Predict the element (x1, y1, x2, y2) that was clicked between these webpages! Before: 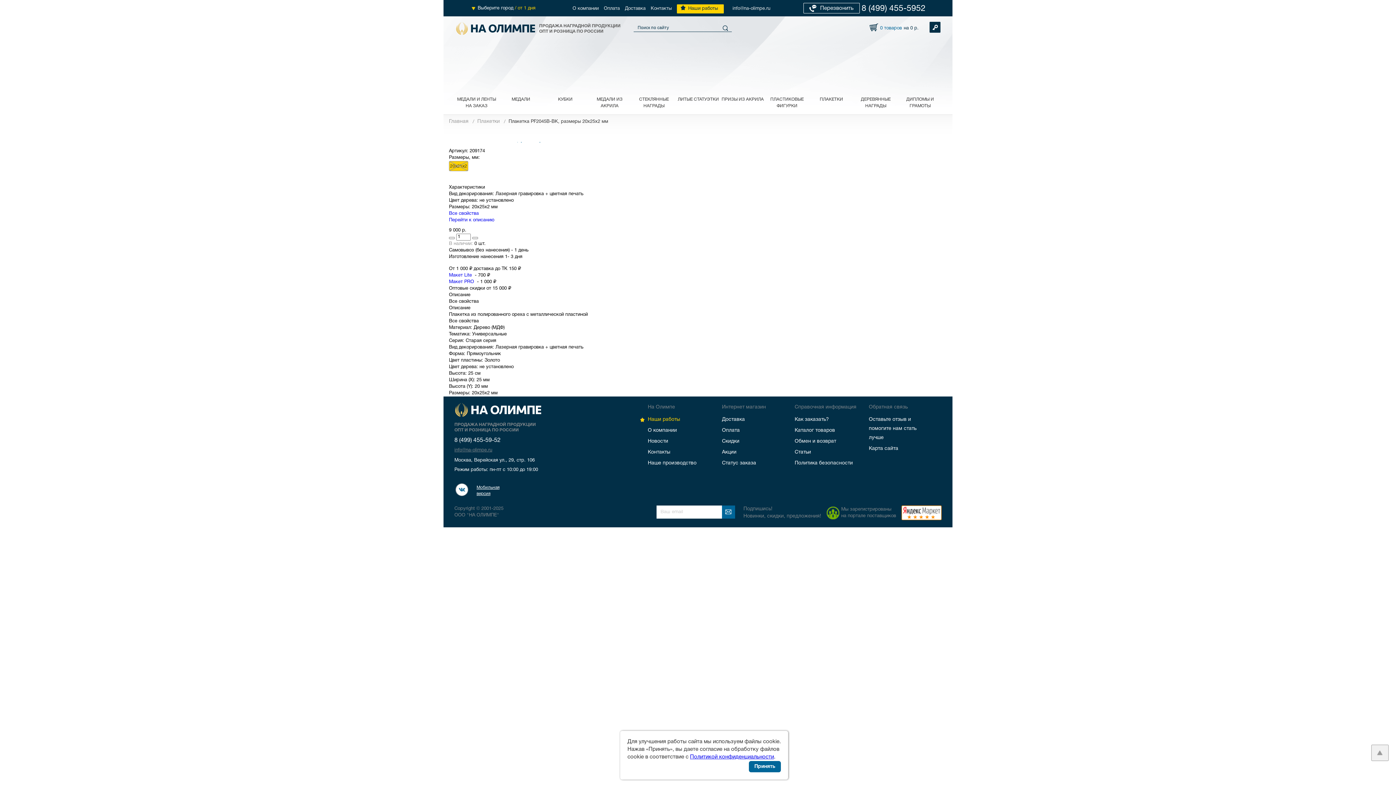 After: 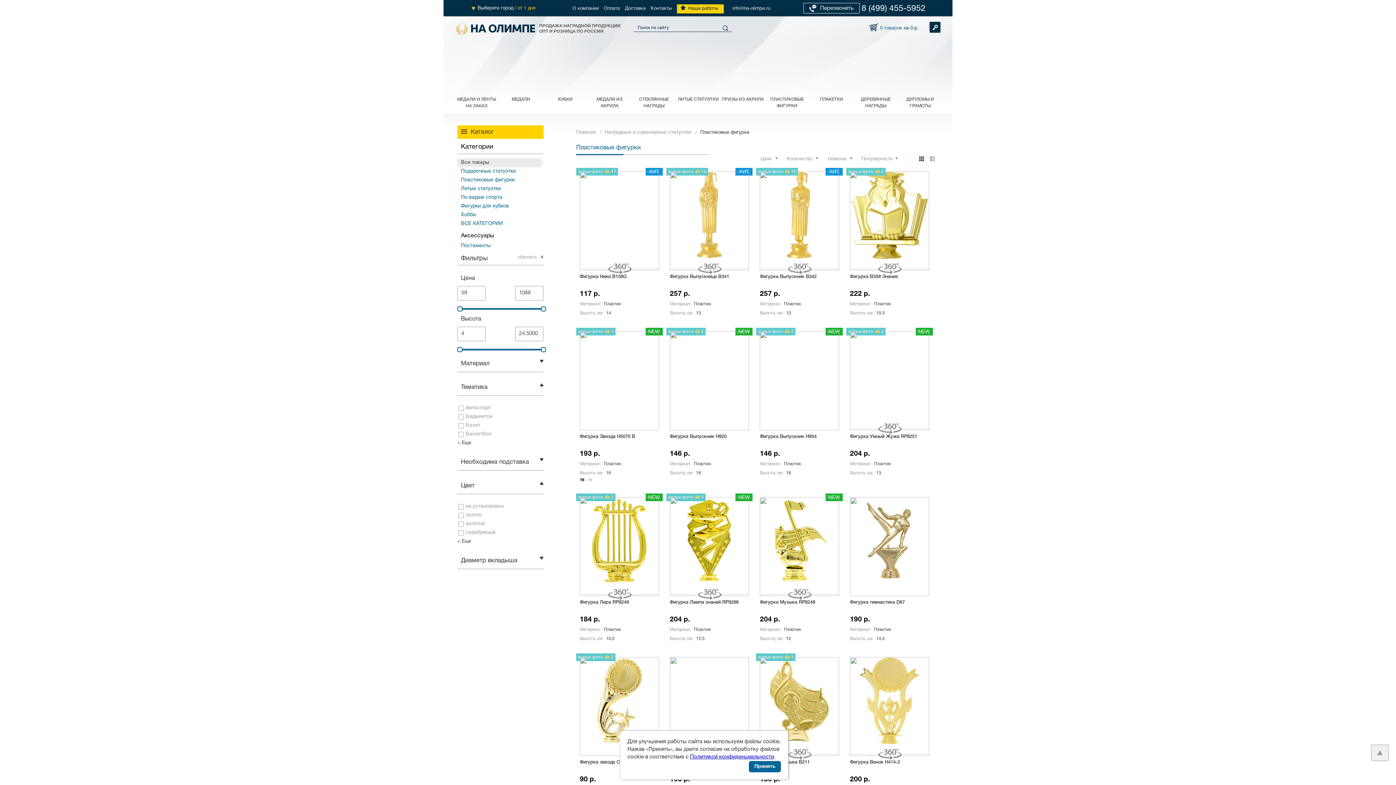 Action: label: ПЛАСТИКОВЫЕ ФИГУРКИ bbox: (766, 43, 810, 123)